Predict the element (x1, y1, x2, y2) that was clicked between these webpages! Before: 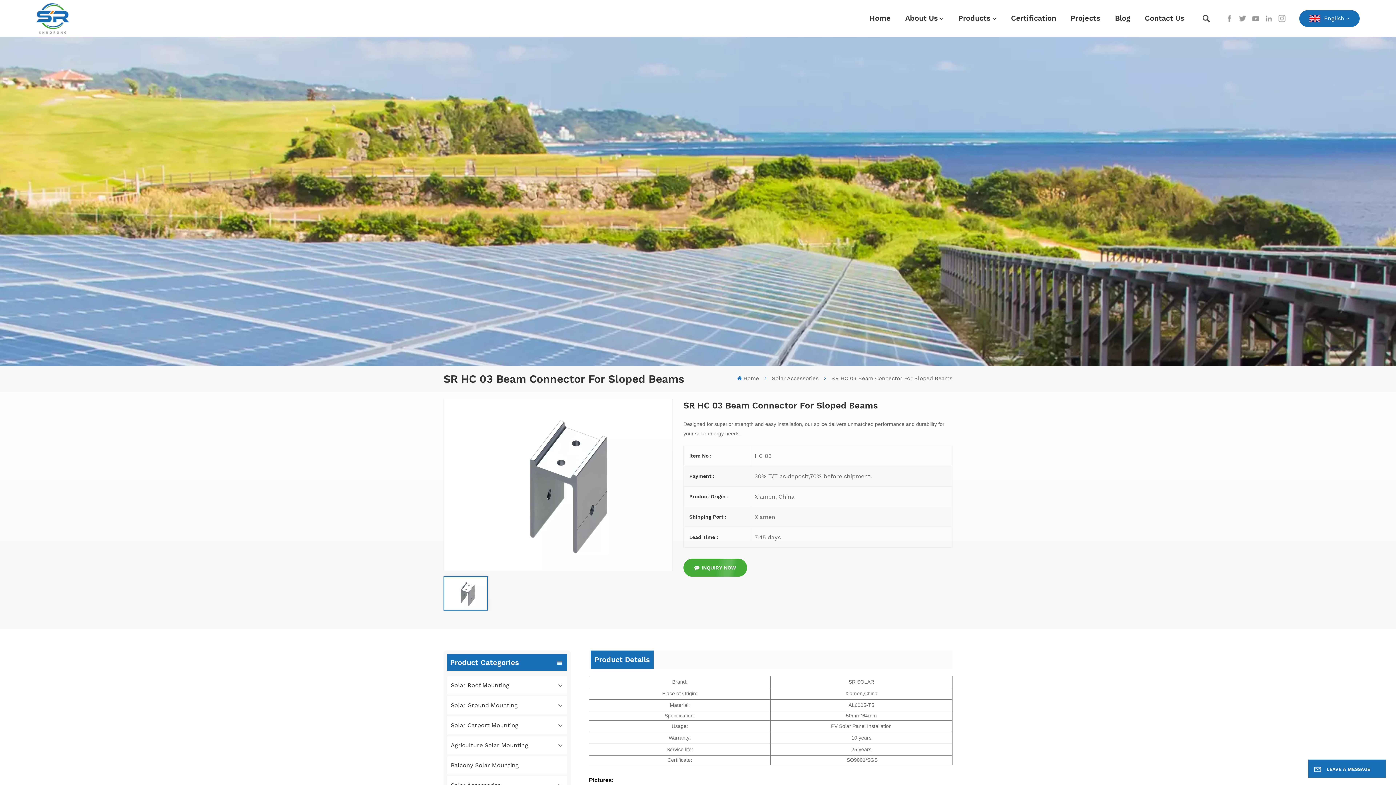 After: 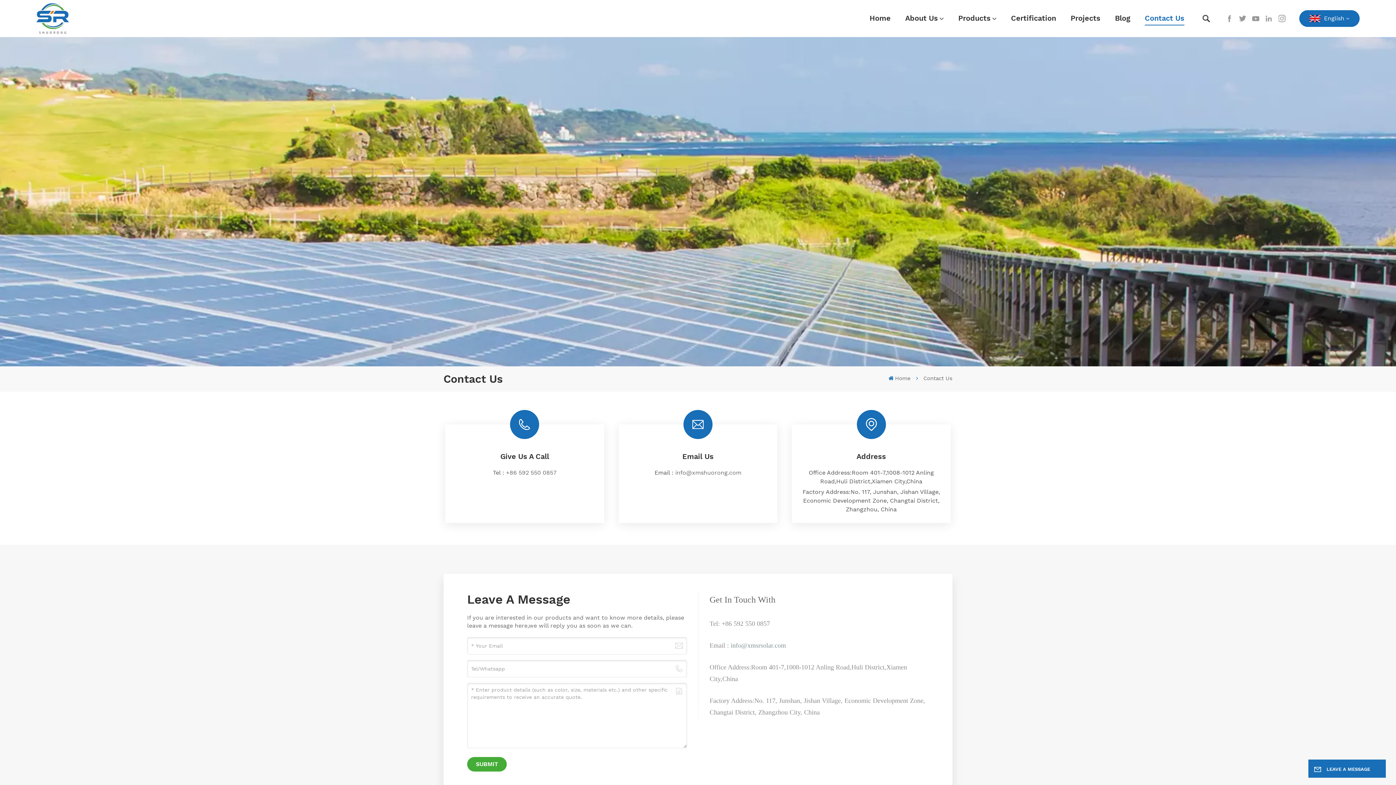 Action: label: Contact Us bbox: (1145, 0, 1184, 36)